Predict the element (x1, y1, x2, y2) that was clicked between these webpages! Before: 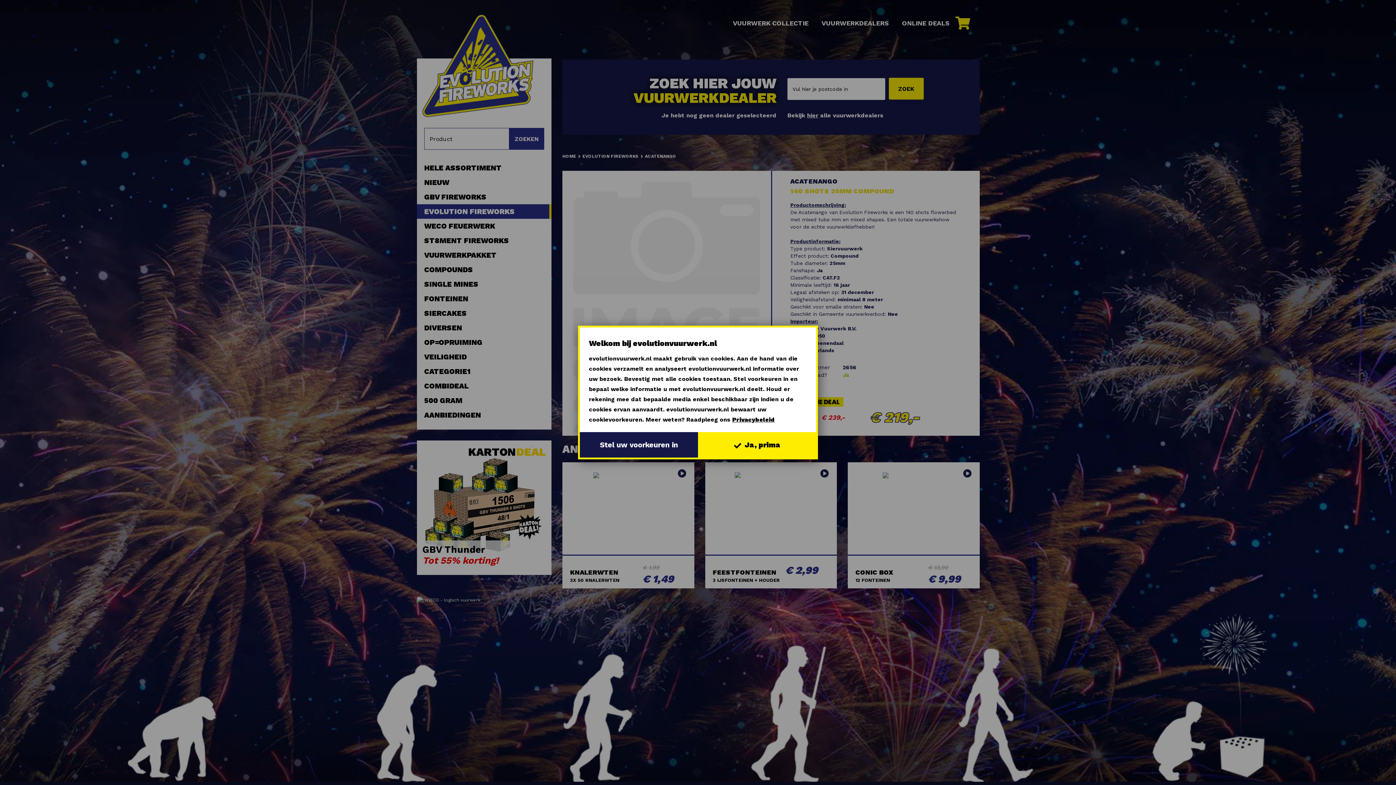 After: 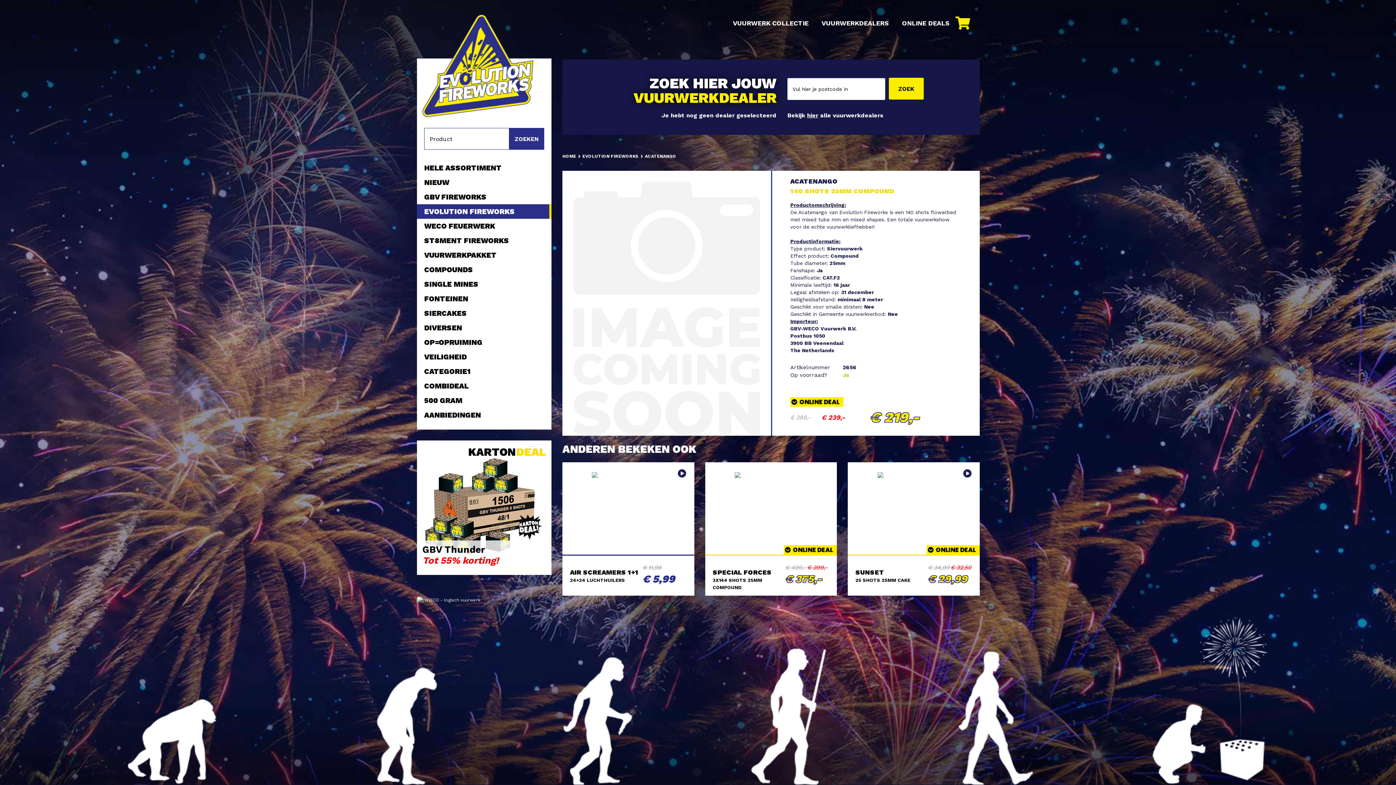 Action: label: Ja, prima bbox: (698, 432, 816, 457)